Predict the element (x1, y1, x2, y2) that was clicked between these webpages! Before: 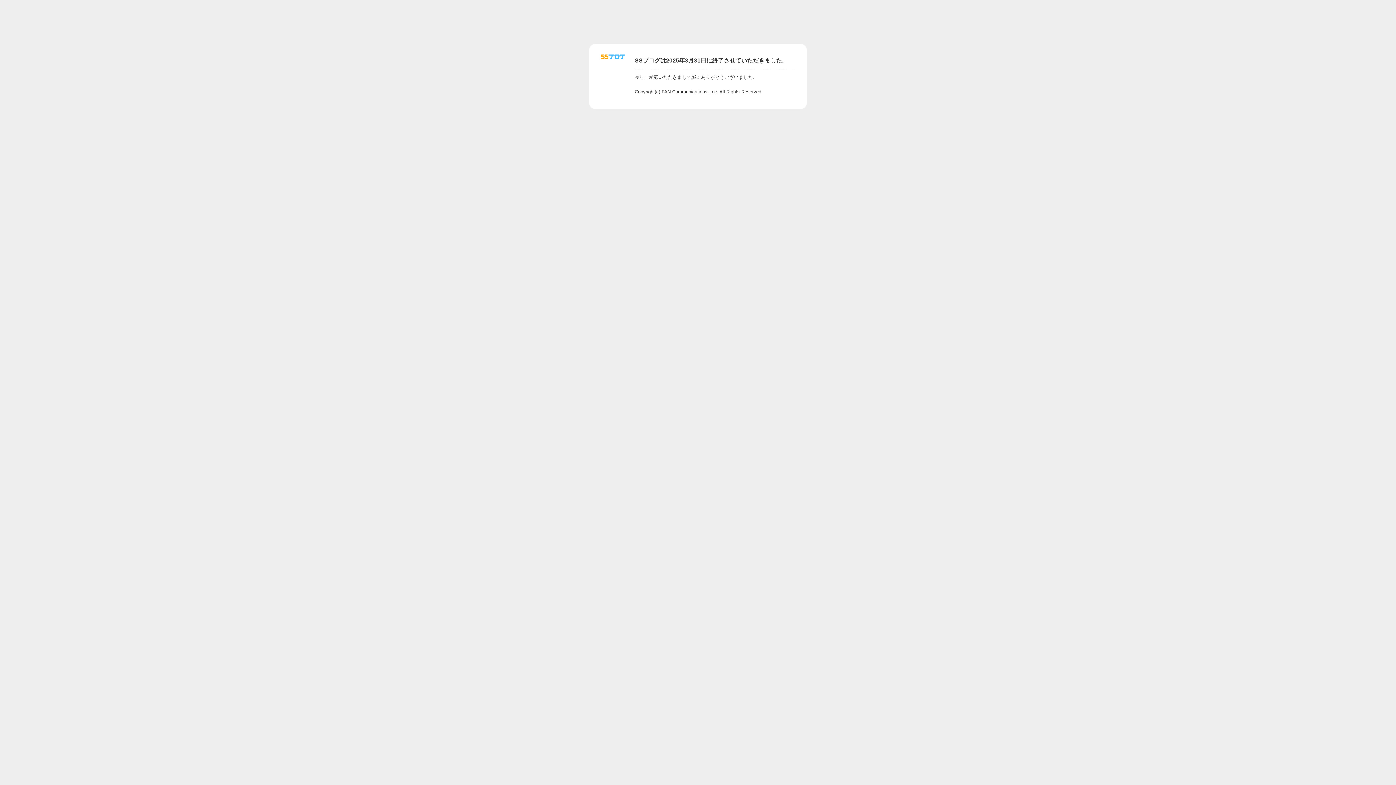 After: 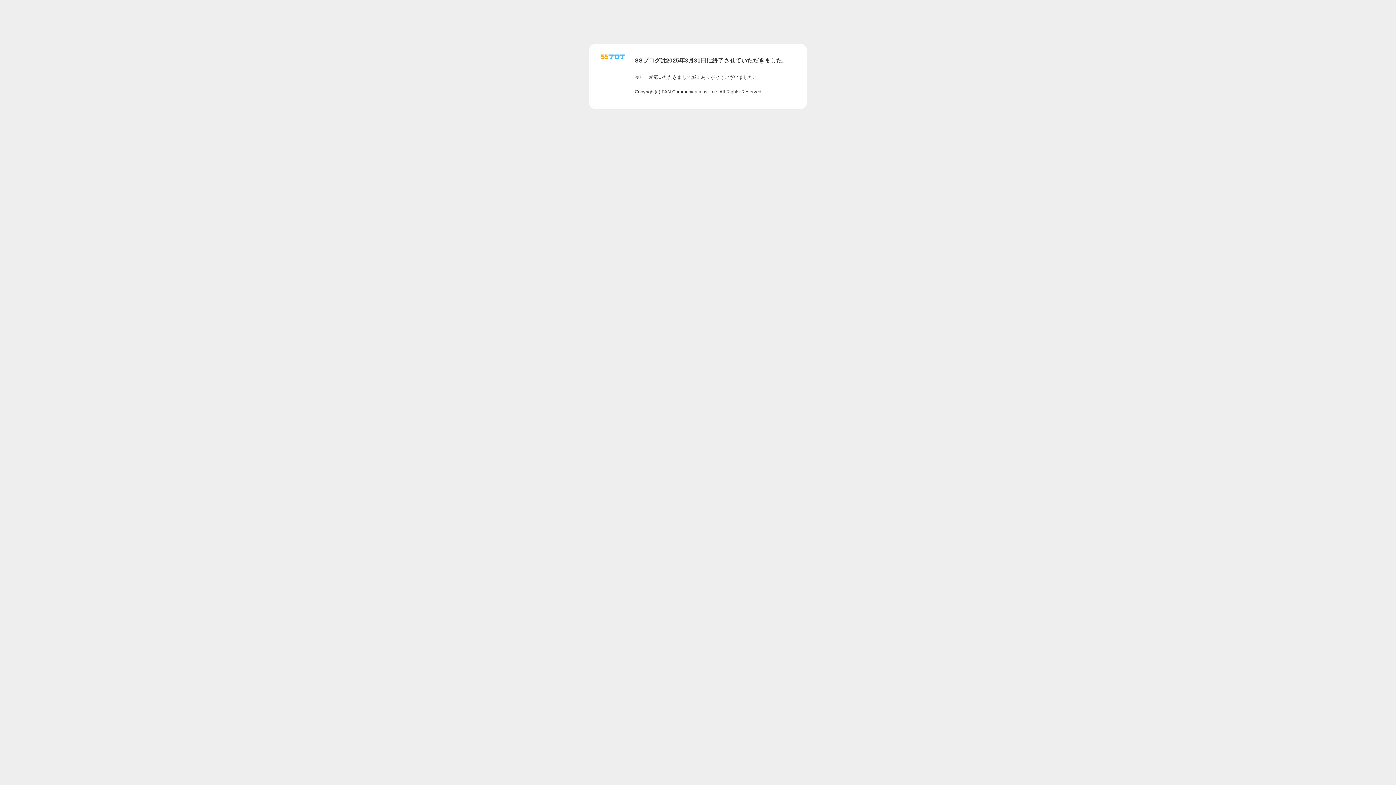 Action: bbox: (601, 56, 625, 62)